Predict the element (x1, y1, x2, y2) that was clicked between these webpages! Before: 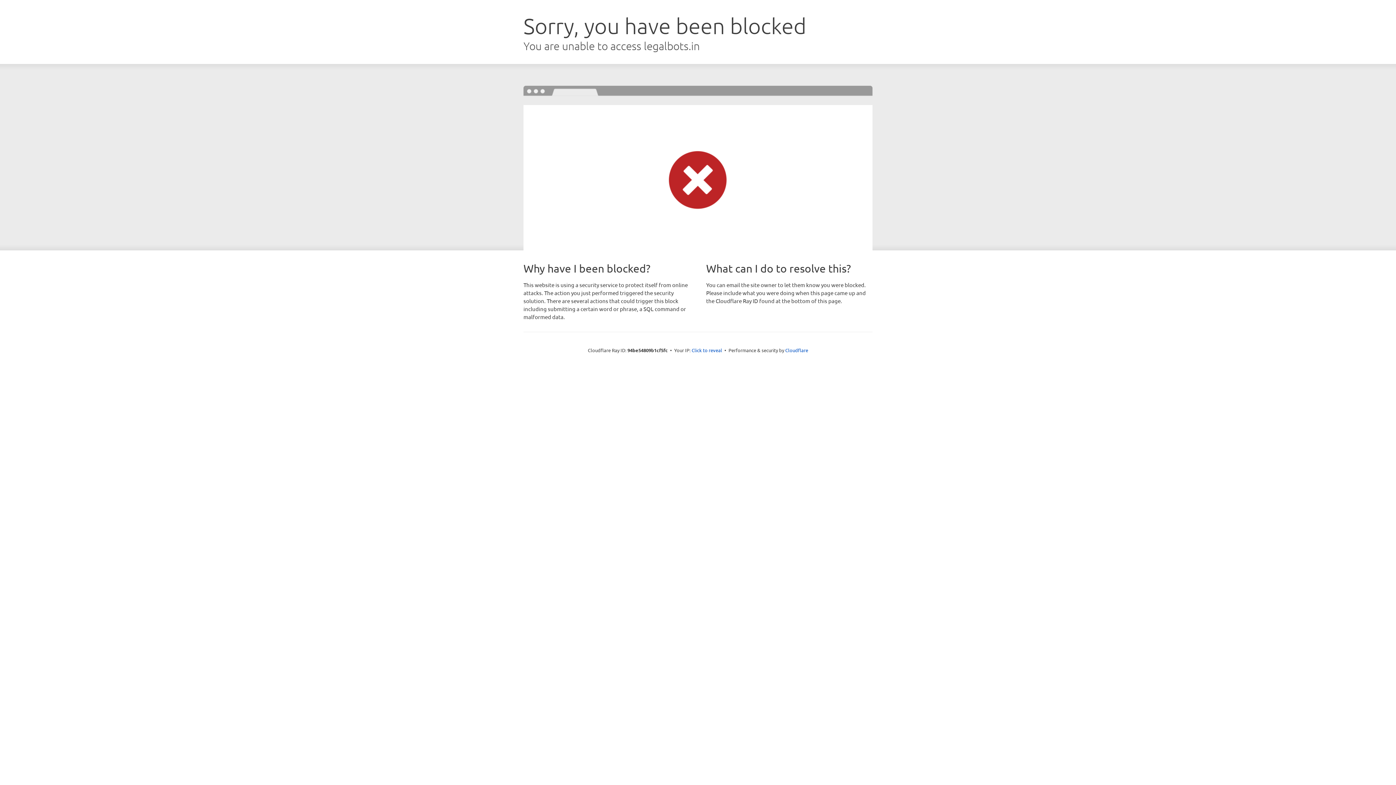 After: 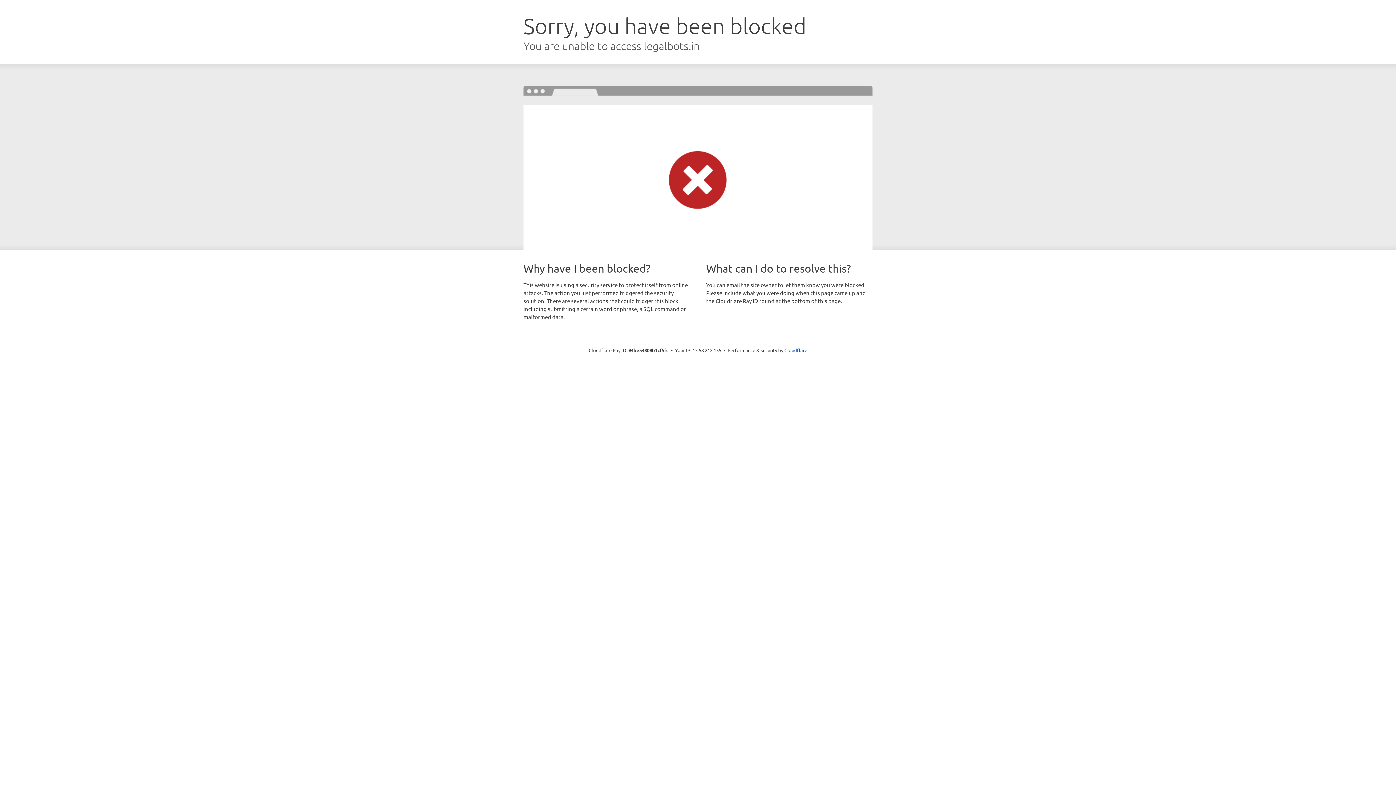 Action: bbox: (691, 346, 722, 353) label: Click to reveal